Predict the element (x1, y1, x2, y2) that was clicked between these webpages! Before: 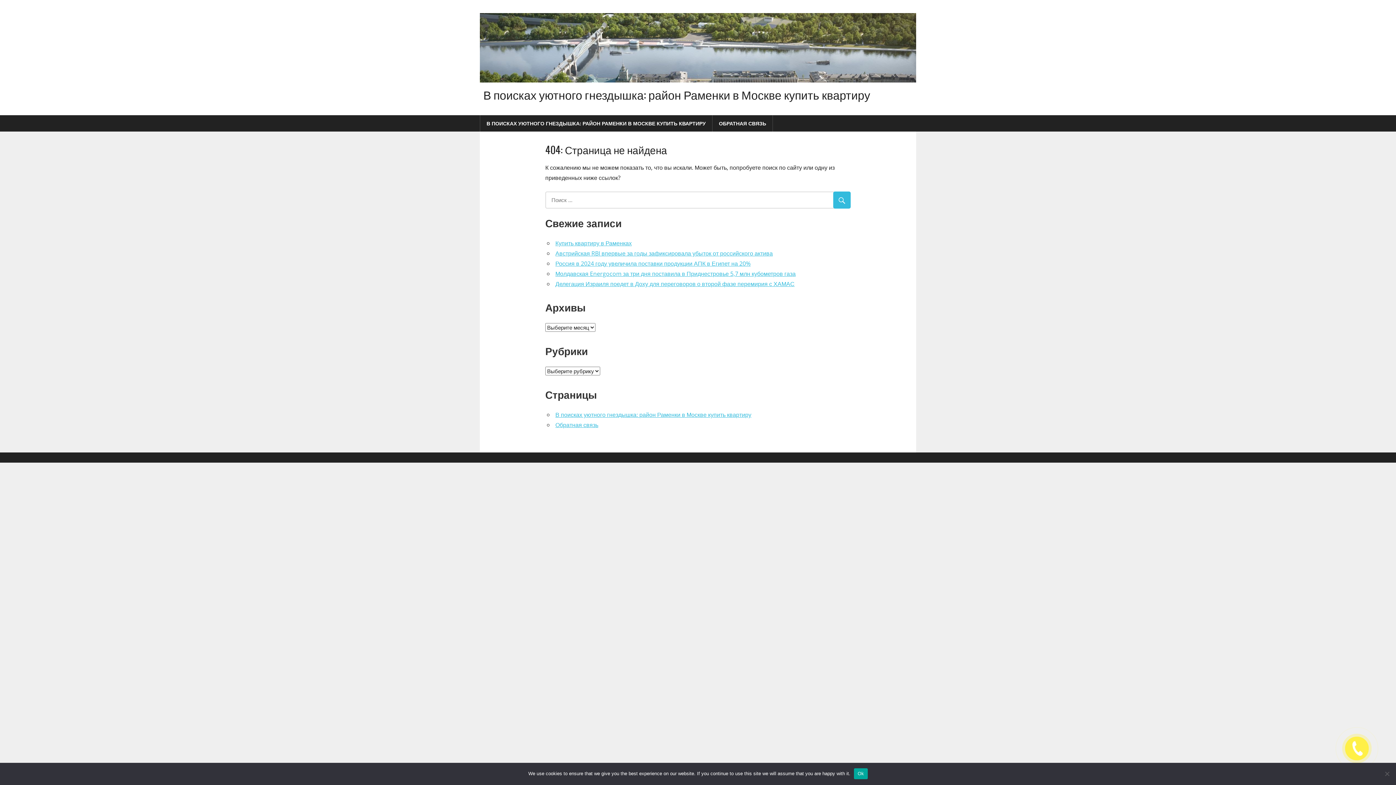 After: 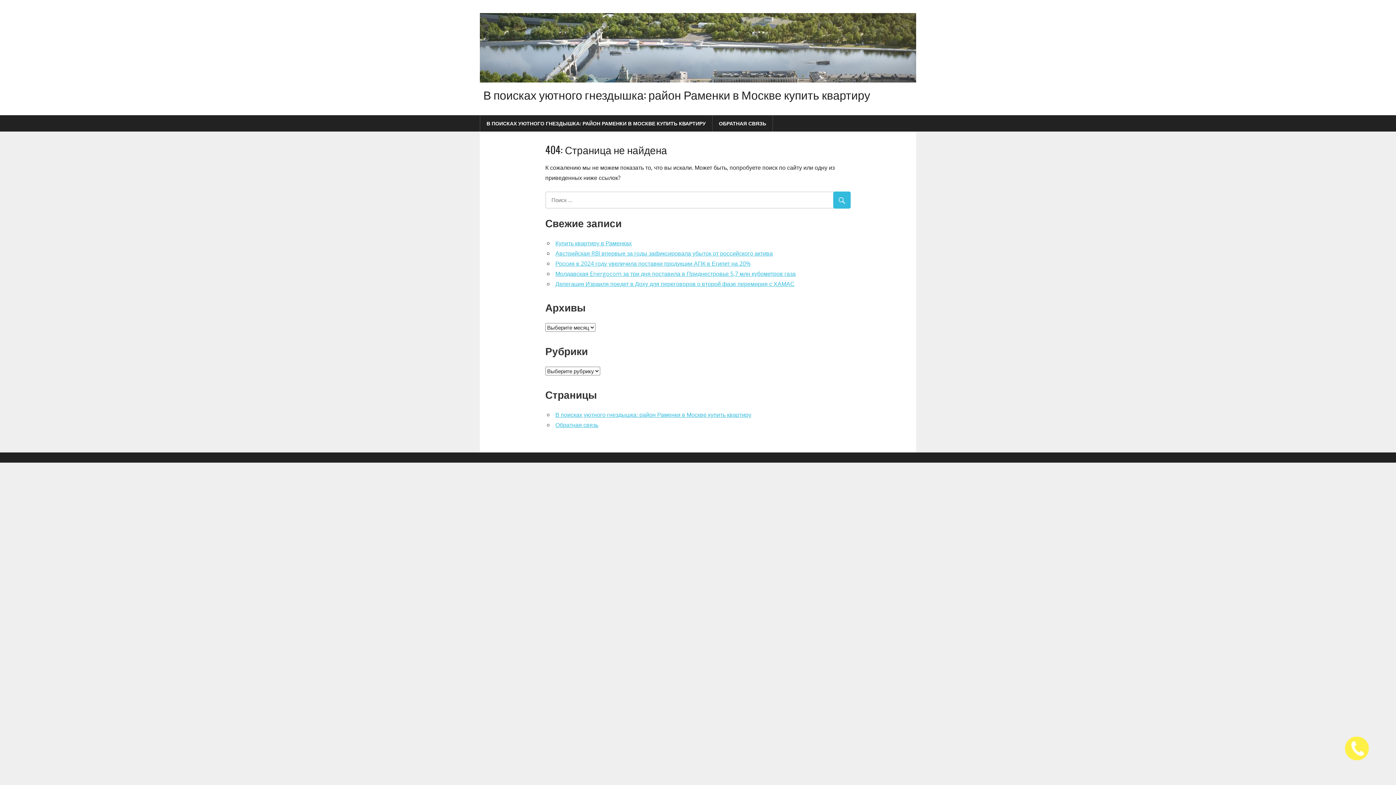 Action: label: Ok bbox: (854, 768, 867, 779)